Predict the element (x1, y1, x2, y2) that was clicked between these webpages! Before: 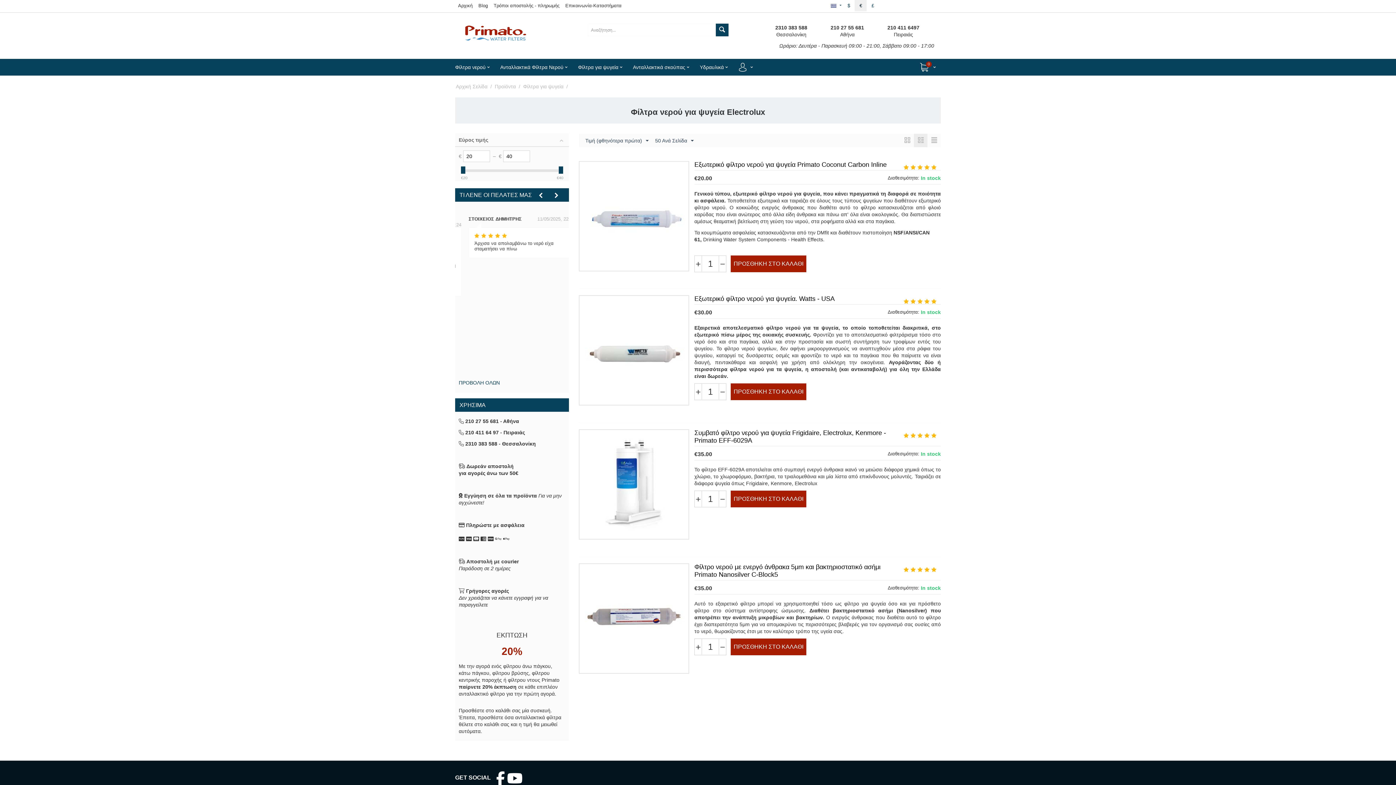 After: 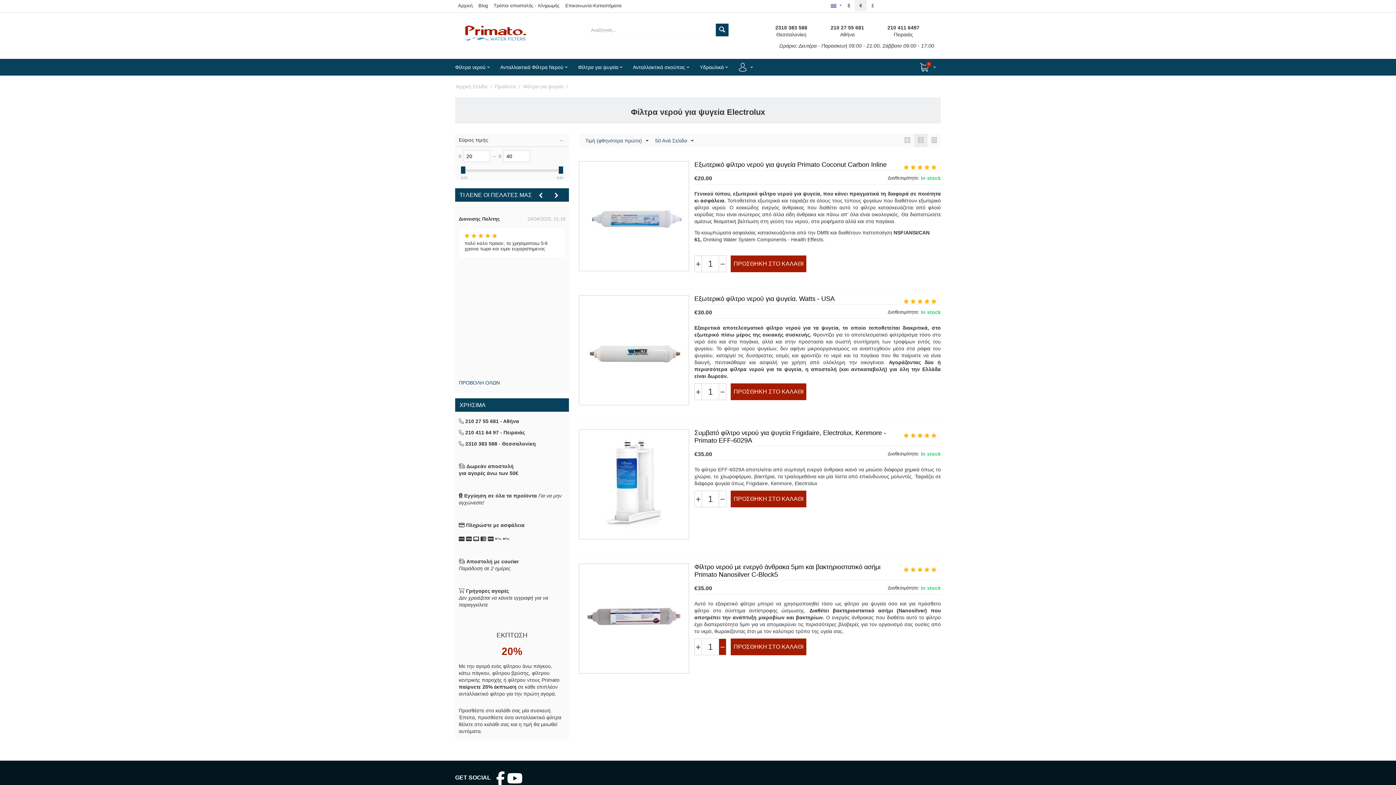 Action: label: − bbox: (719, 639, 726, 655)